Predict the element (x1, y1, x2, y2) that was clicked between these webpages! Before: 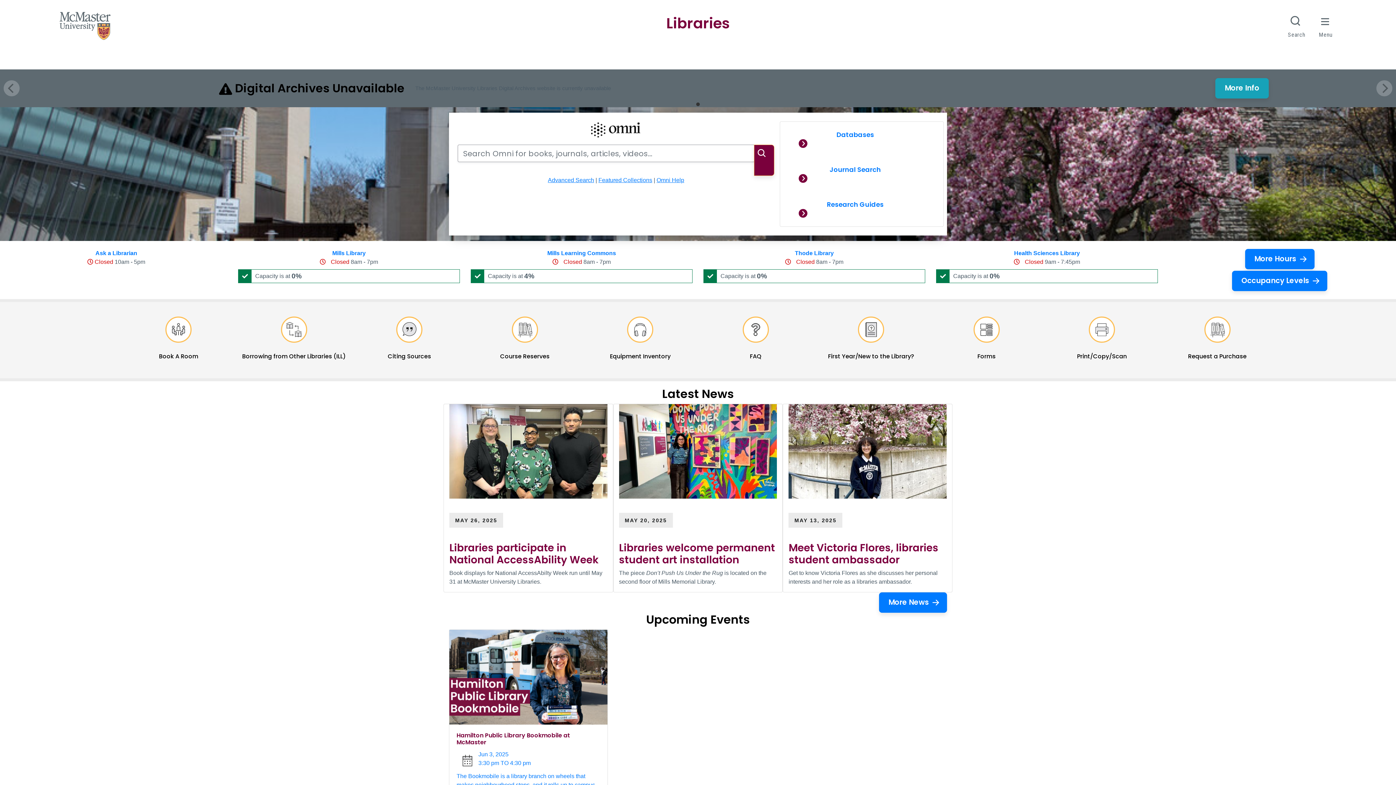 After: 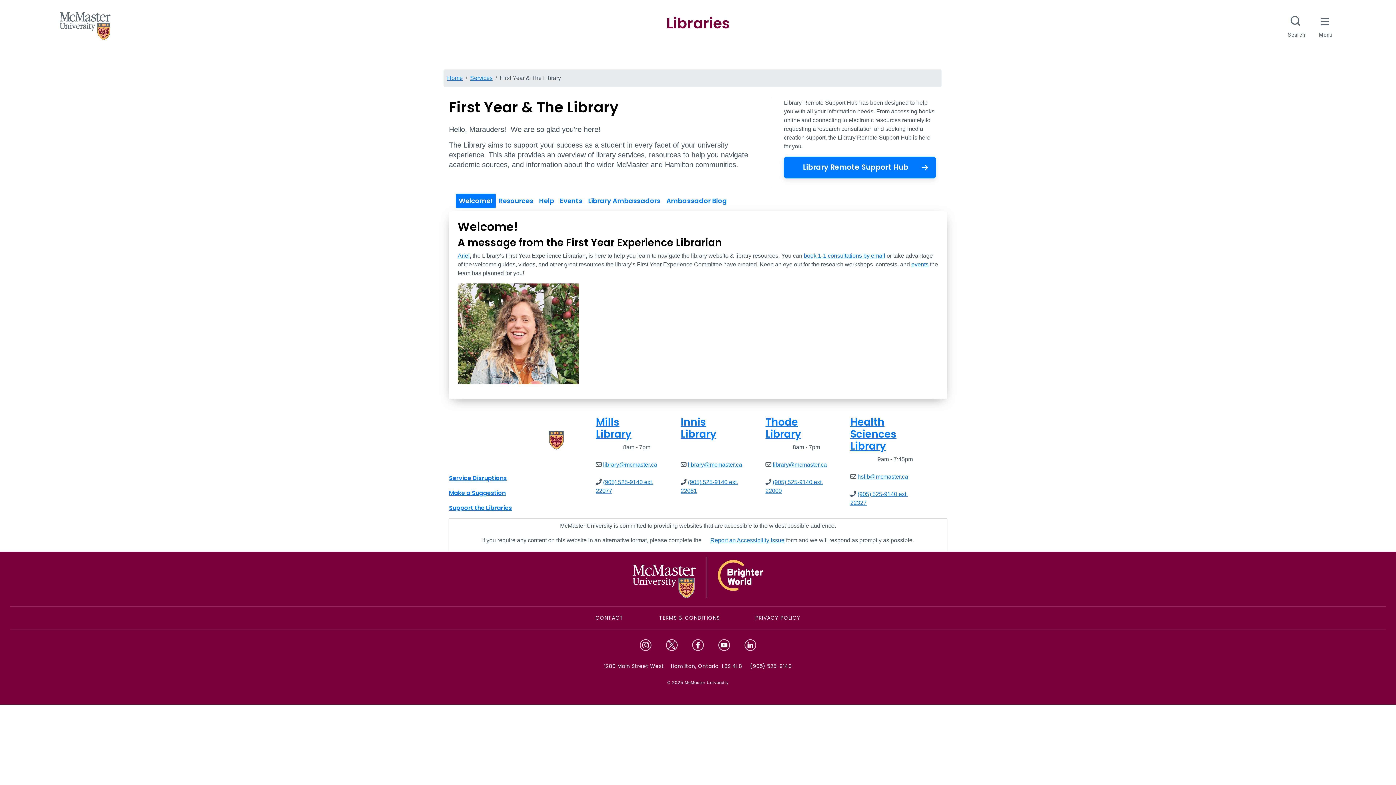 Action: bbox: (813, 321, 929, 360) label: First Year/New to the Library?